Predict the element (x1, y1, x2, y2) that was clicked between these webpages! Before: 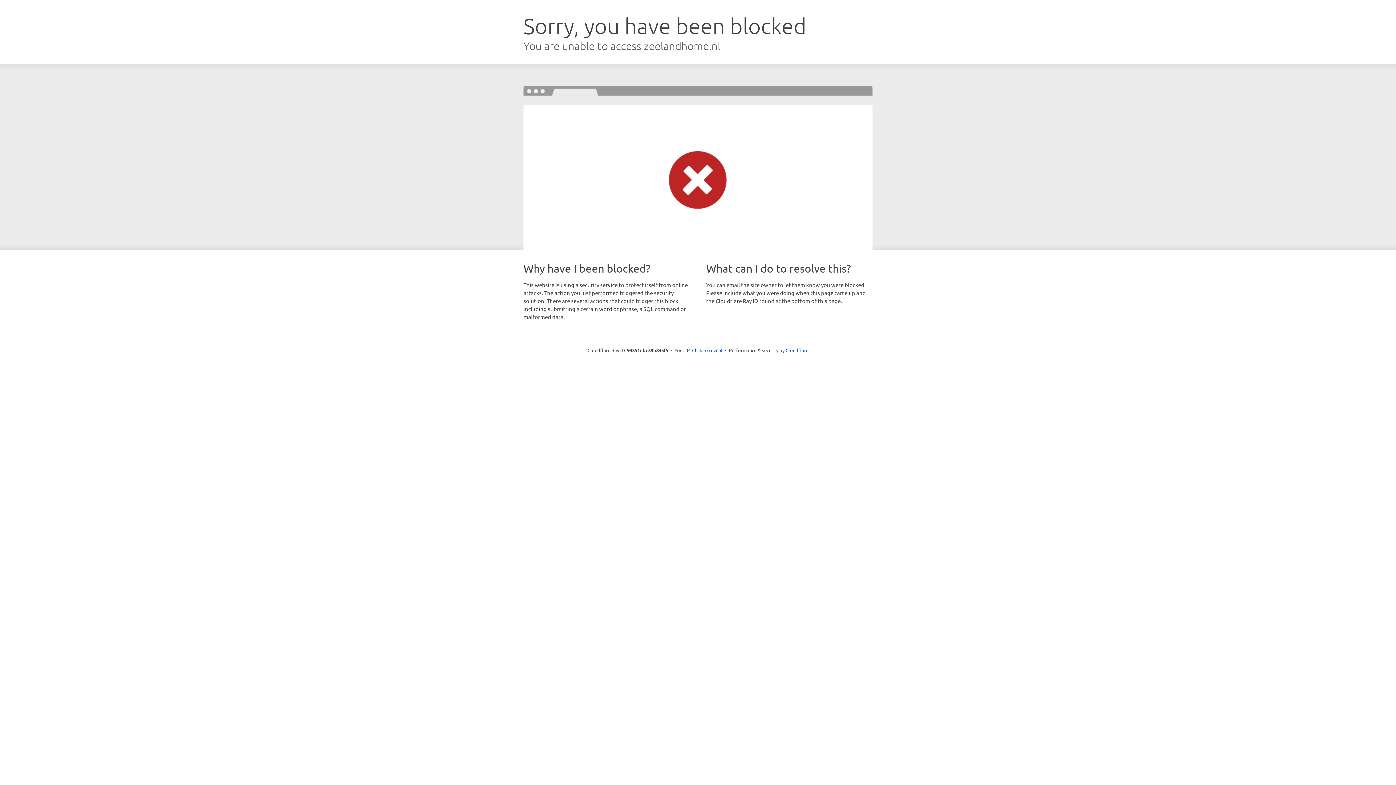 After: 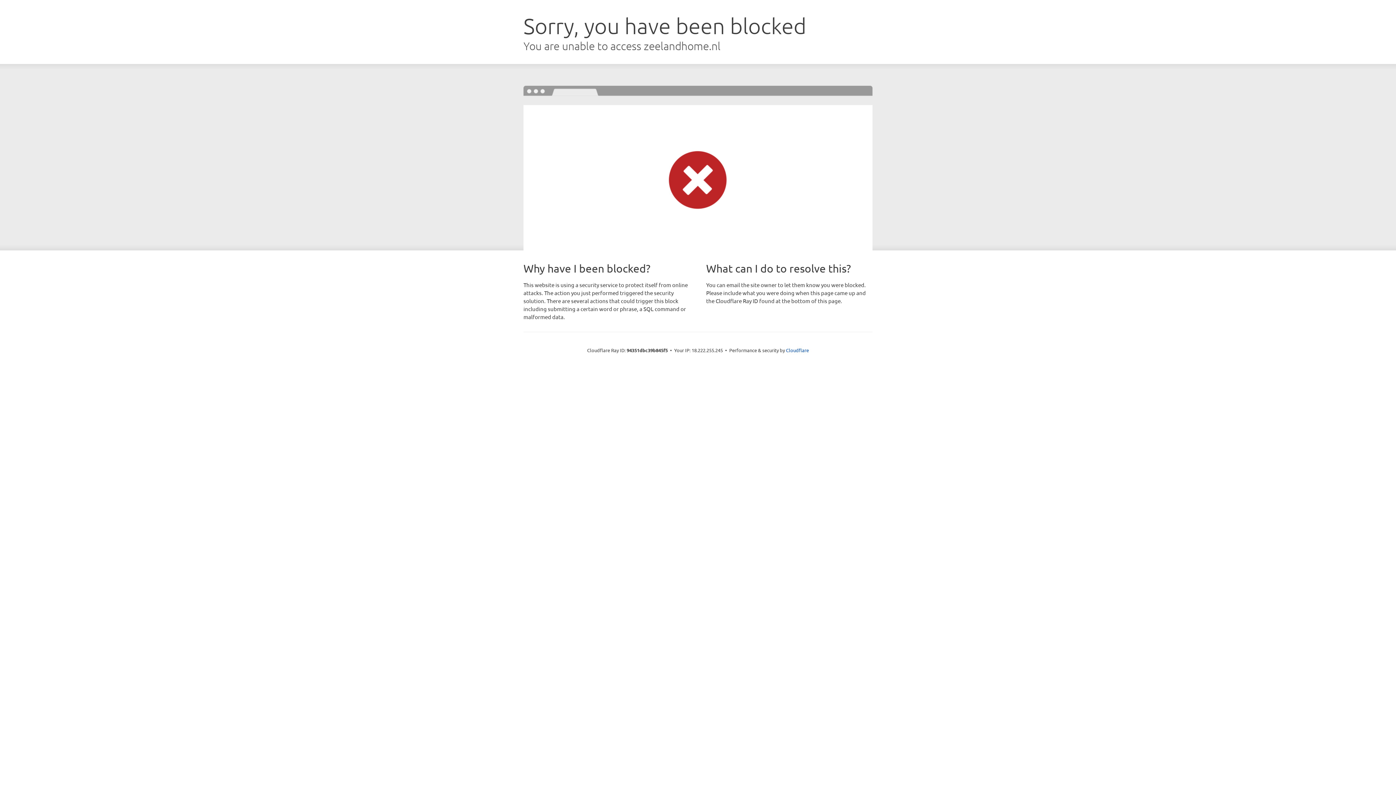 Action: bbox: (692, 346, 722, 353) label: Click to reveal